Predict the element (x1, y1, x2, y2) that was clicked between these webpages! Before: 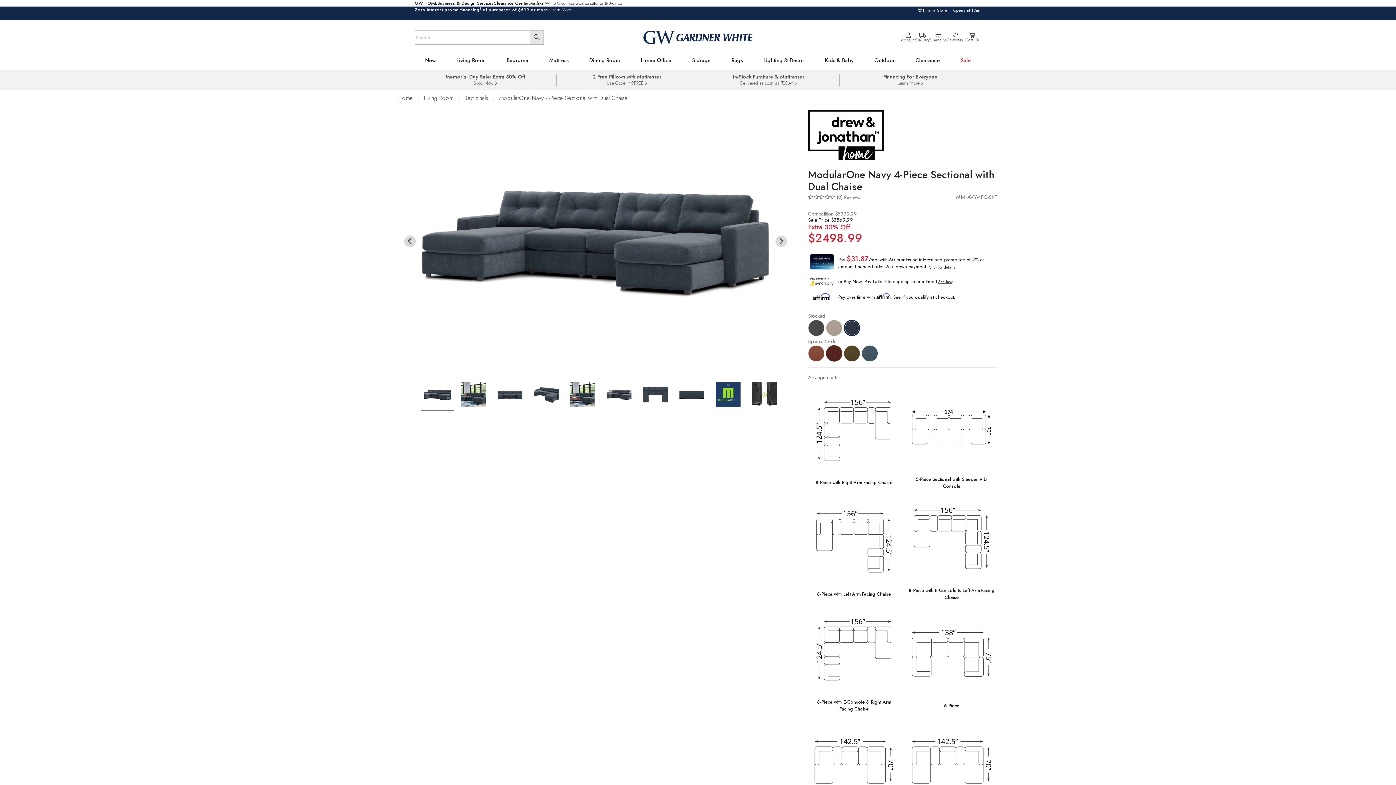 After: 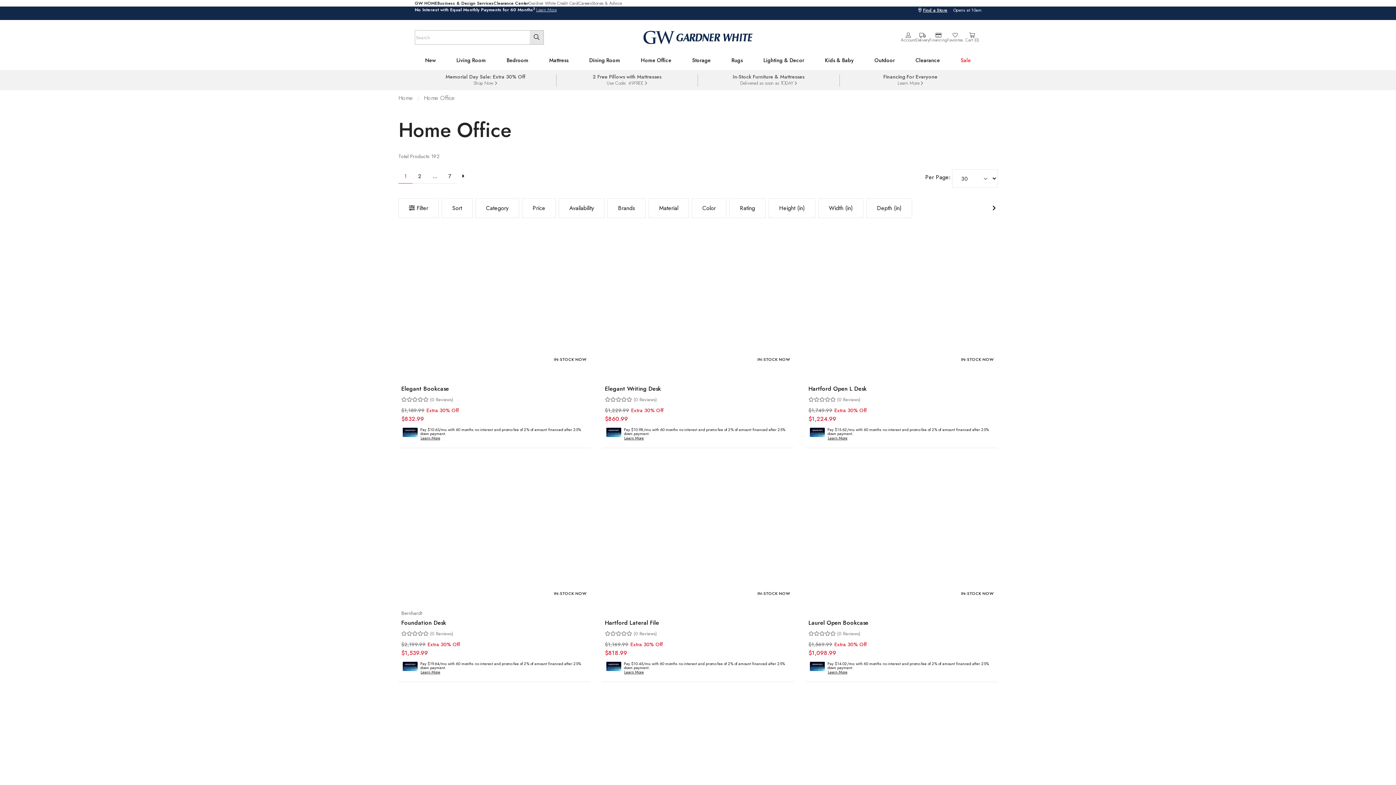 Action: label: Home Office bbox: (630, 50, 681, 70)